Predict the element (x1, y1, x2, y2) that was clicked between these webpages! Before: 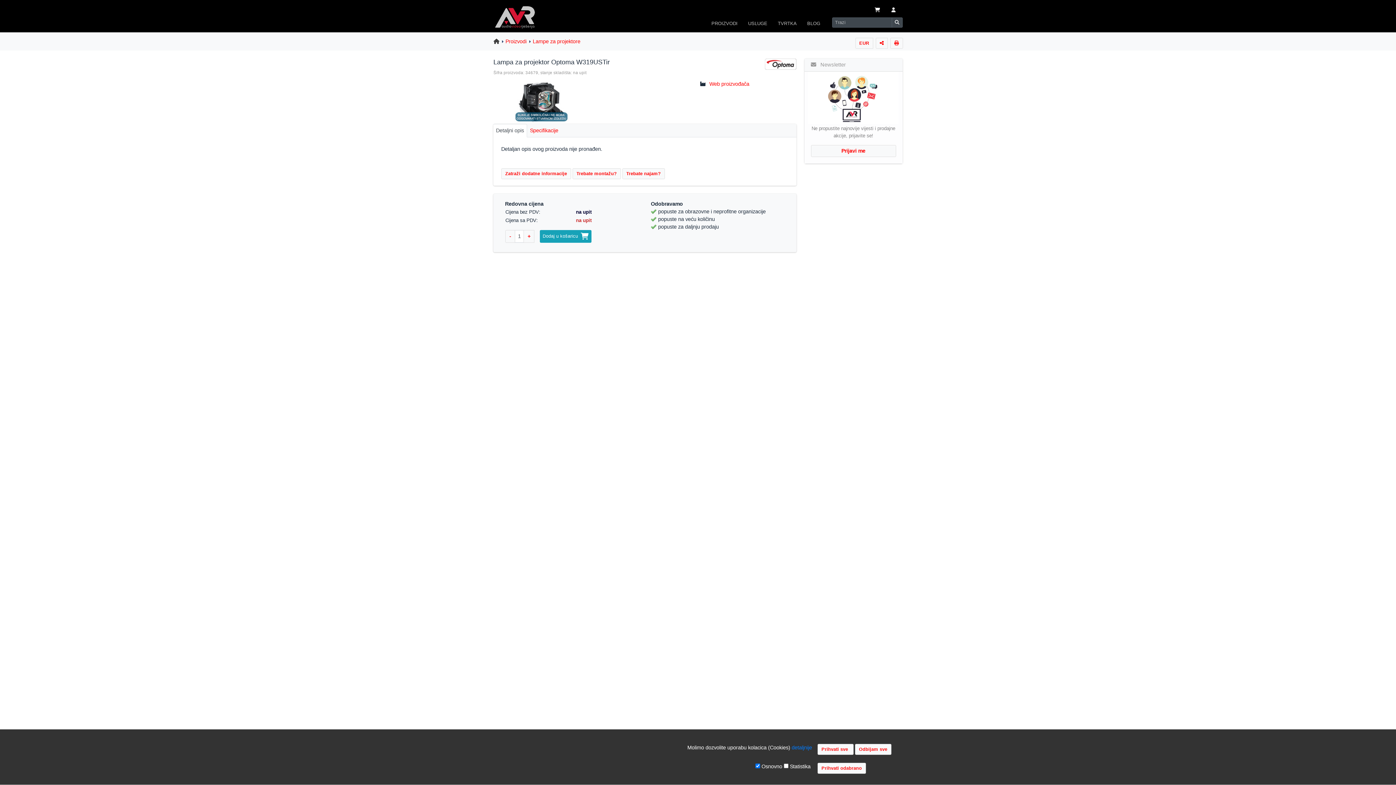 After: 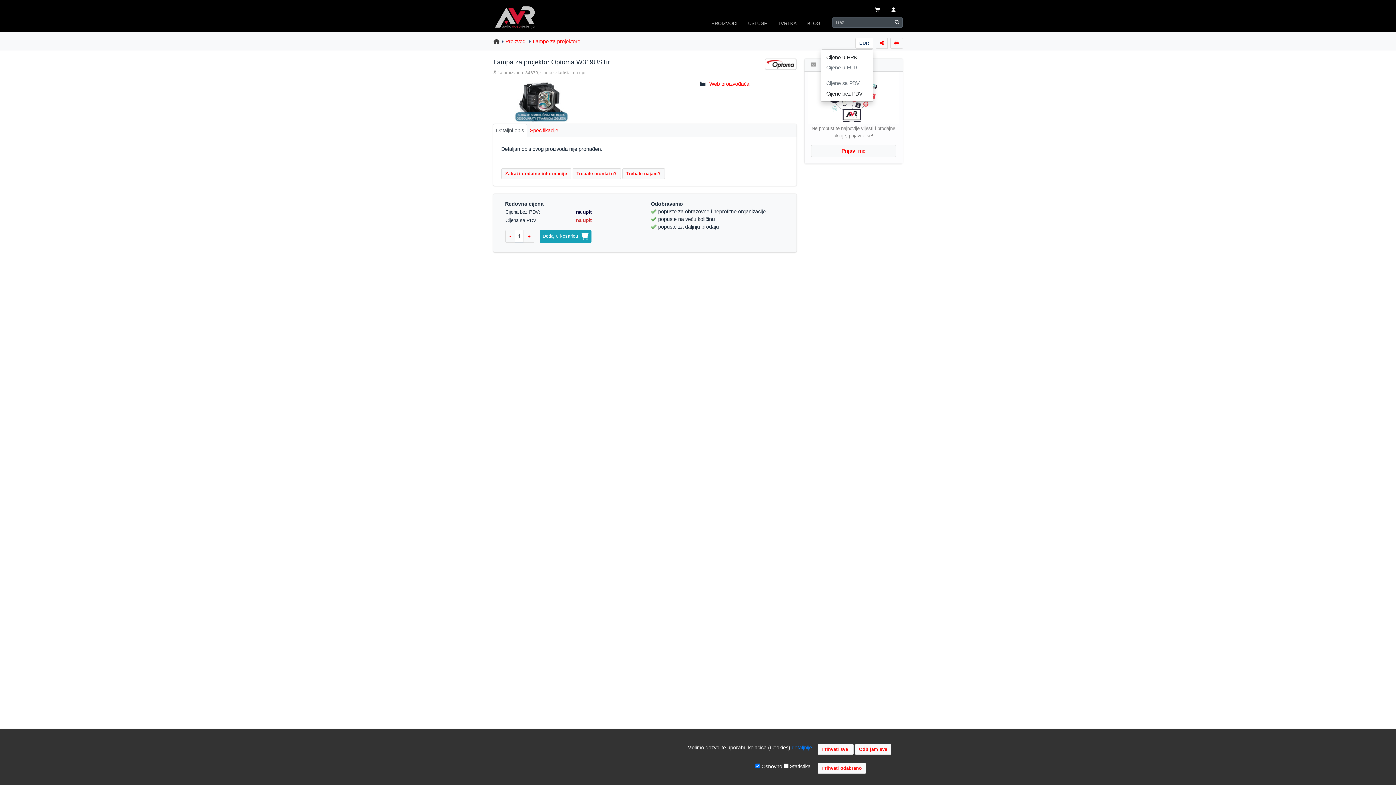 Action: bbox: (855, 37, 873, 48) label: EUR